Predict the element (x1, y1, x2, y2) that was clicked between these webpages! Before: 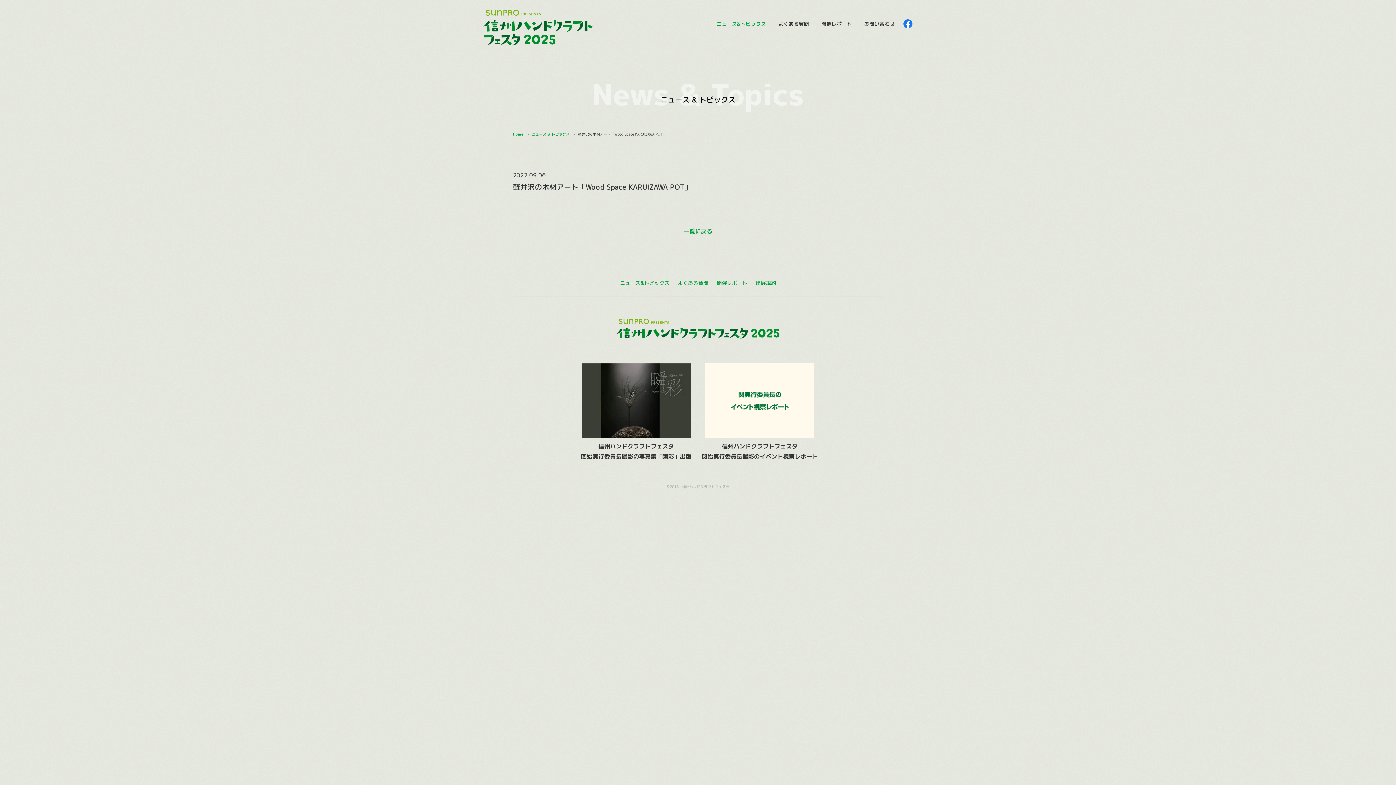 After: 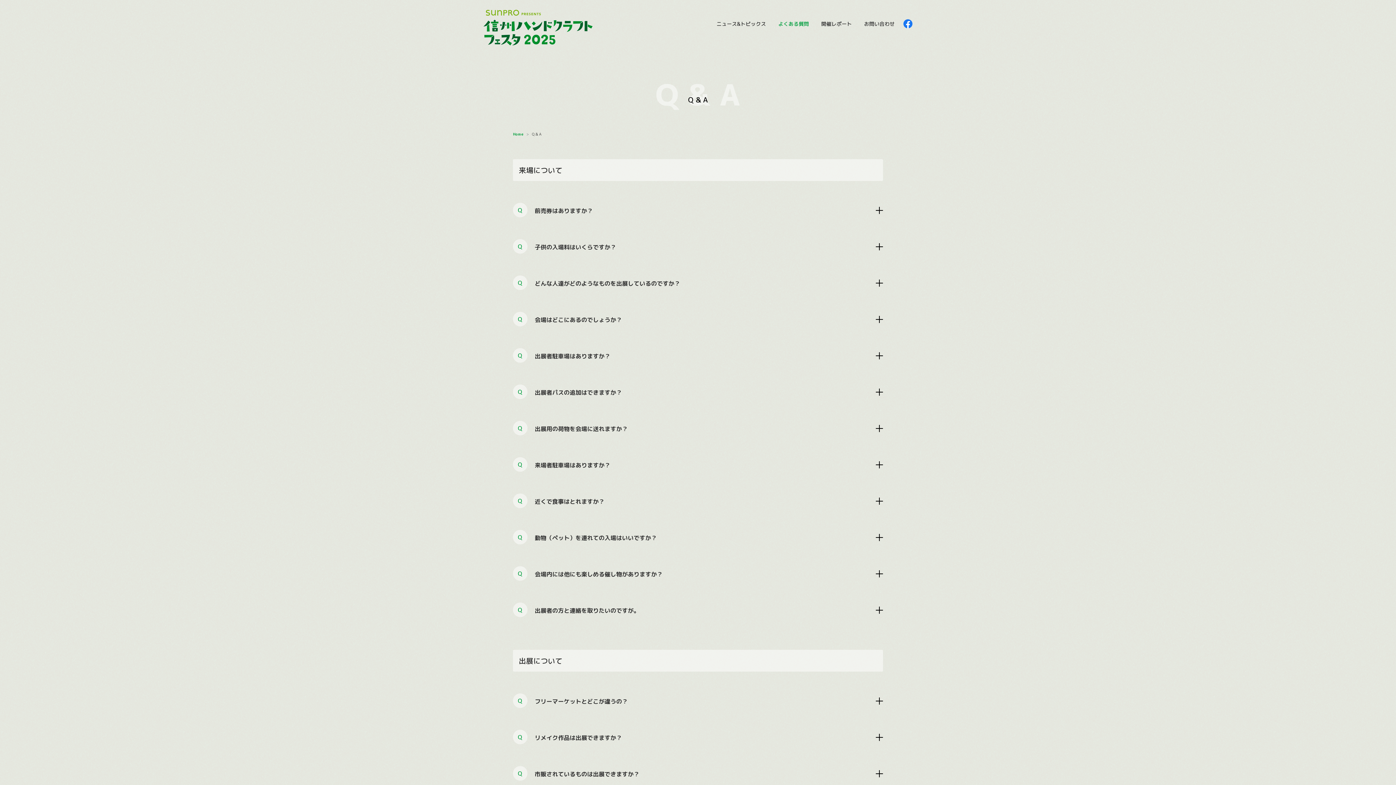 Action: bbox: (778, 20, 809, 27) label: よくある質問